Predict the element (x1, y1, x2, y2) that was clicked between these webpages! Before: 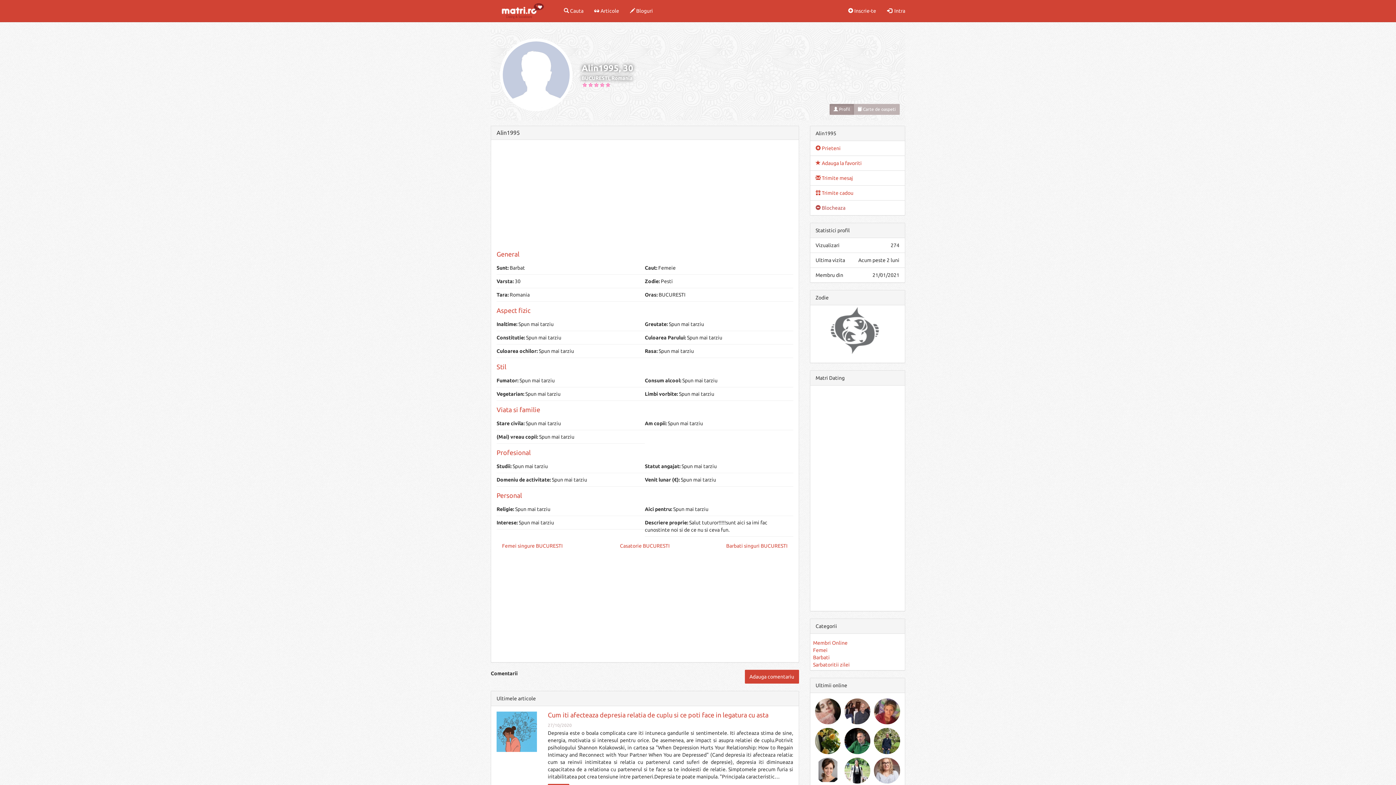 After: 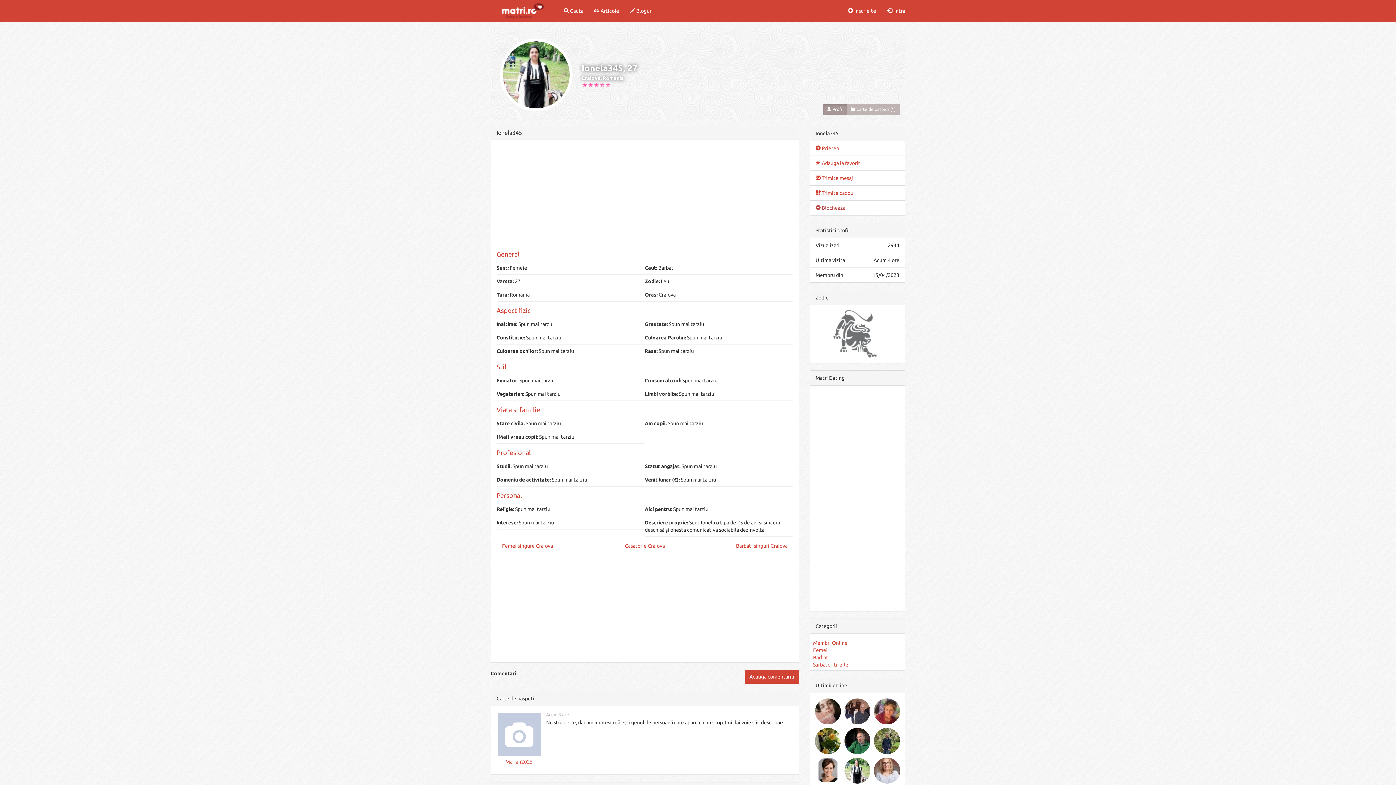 Action: bbox: (844, 758, 870, 784)